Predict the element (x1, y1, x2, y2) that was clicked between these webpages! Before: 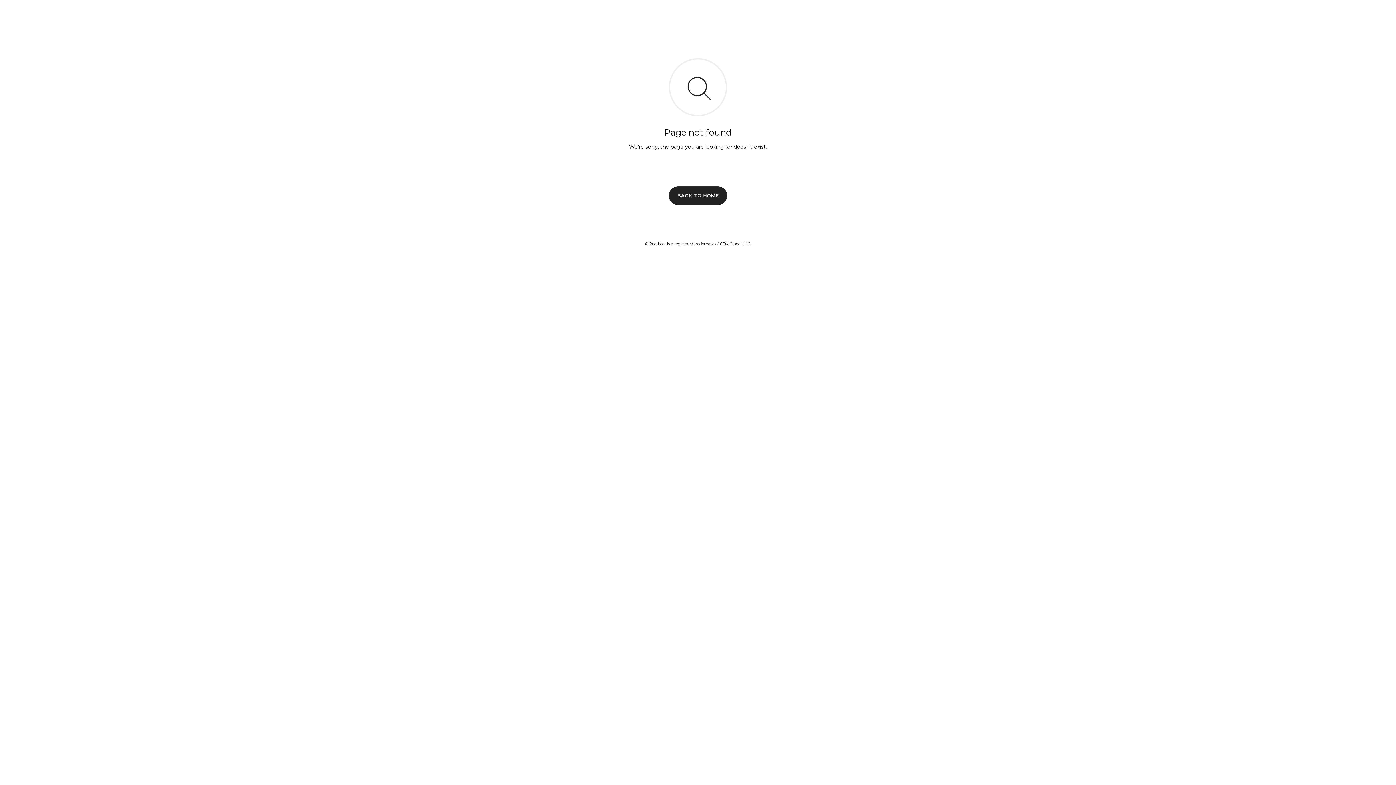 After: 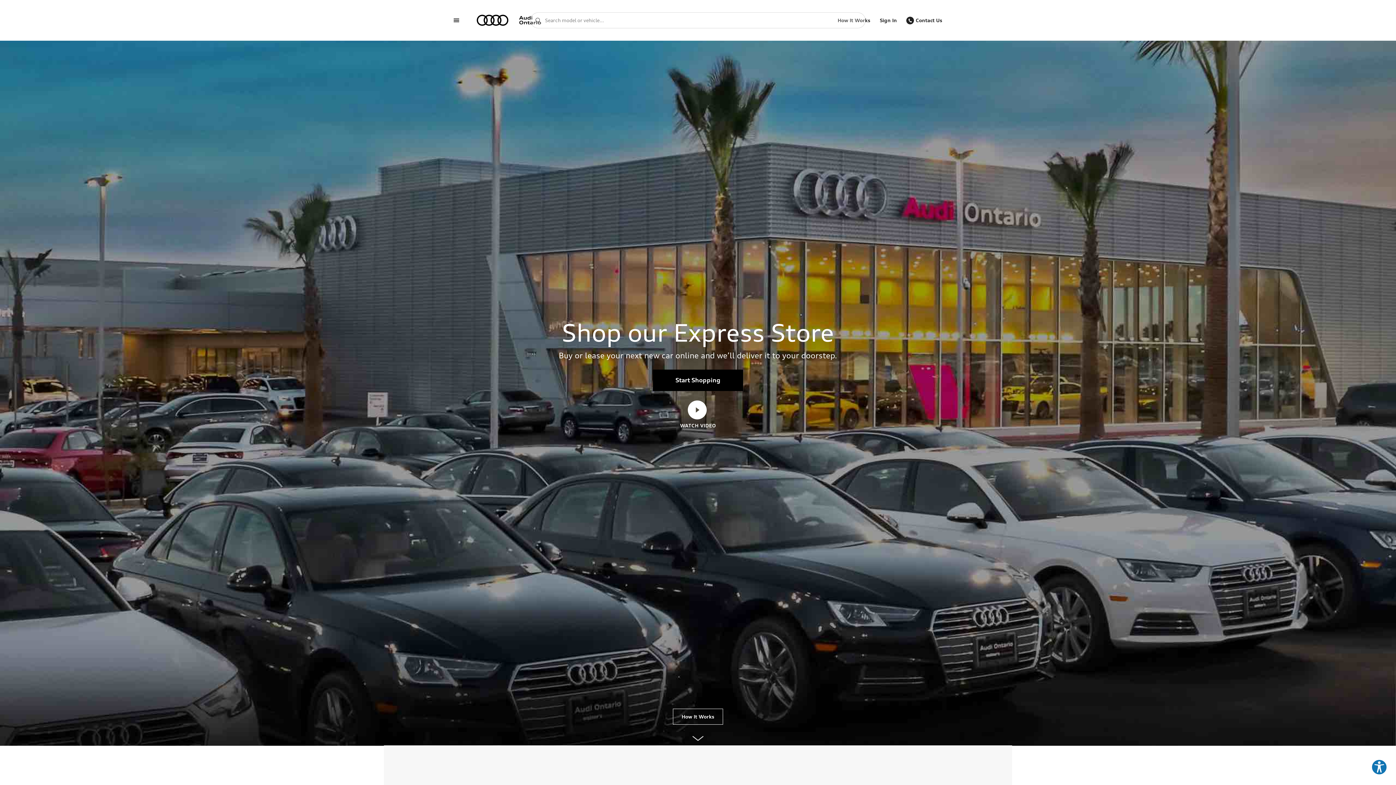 Action: bbox: (669, 186, 727, 204) label: BACK TO HOME